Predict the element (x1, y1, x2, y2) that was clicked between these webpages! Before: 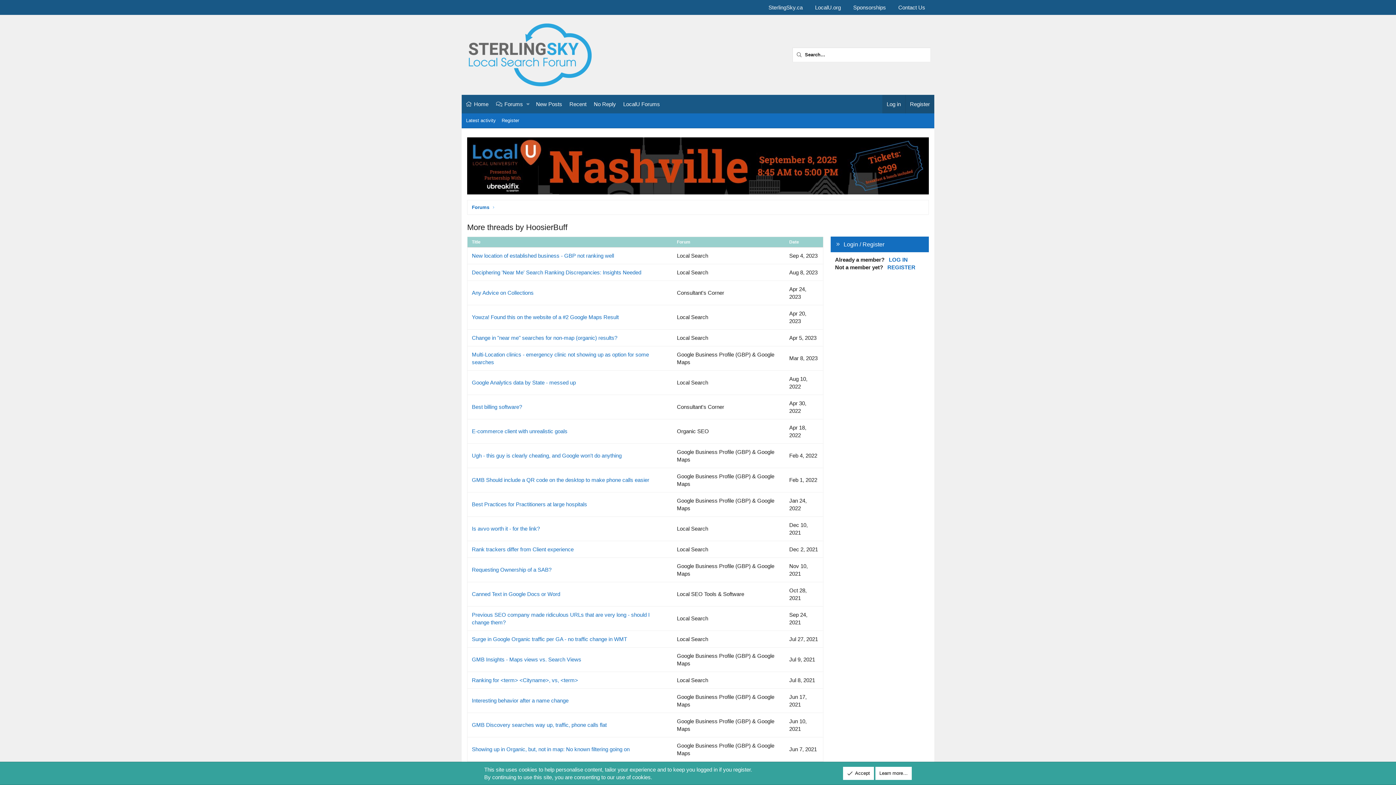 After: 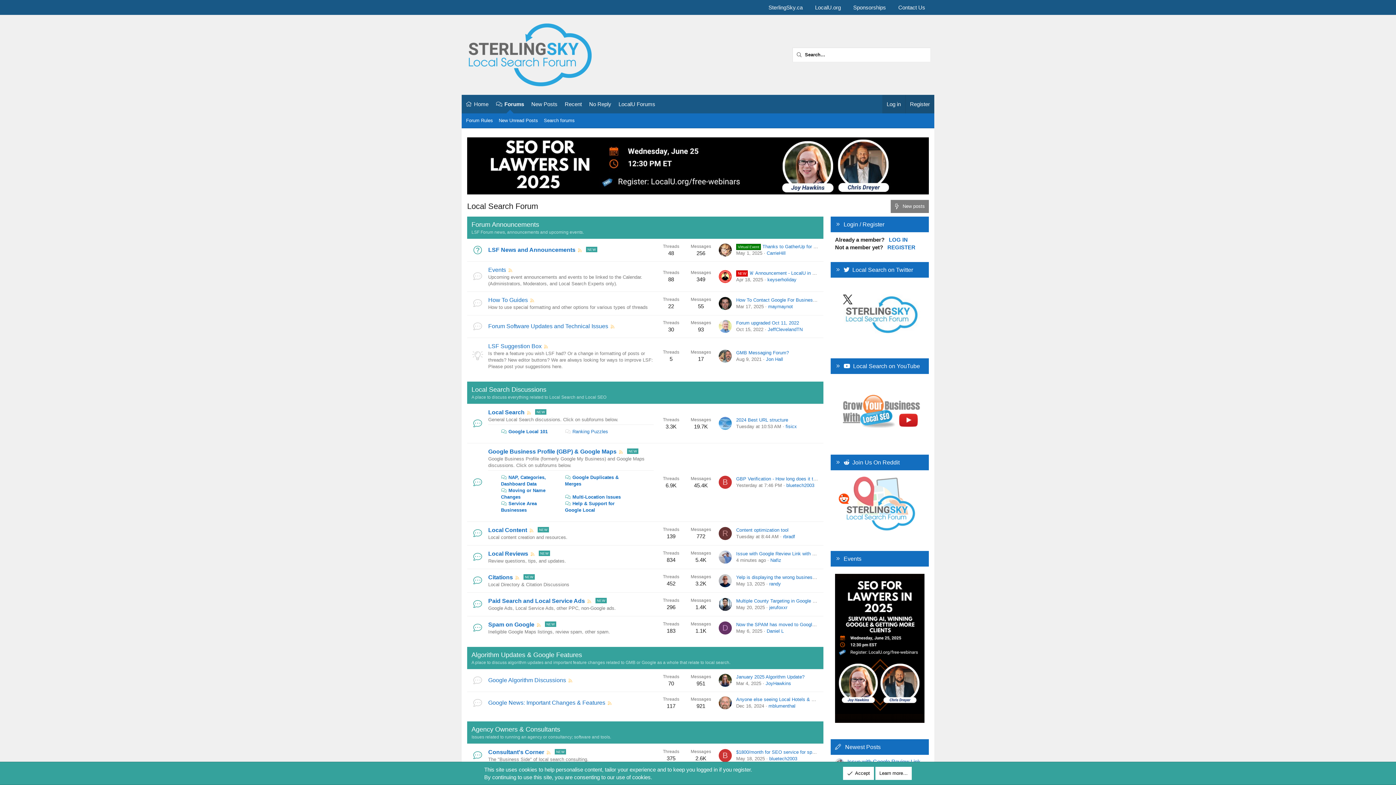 Action: label: Forums bbox: (492, 94, 523, 113)